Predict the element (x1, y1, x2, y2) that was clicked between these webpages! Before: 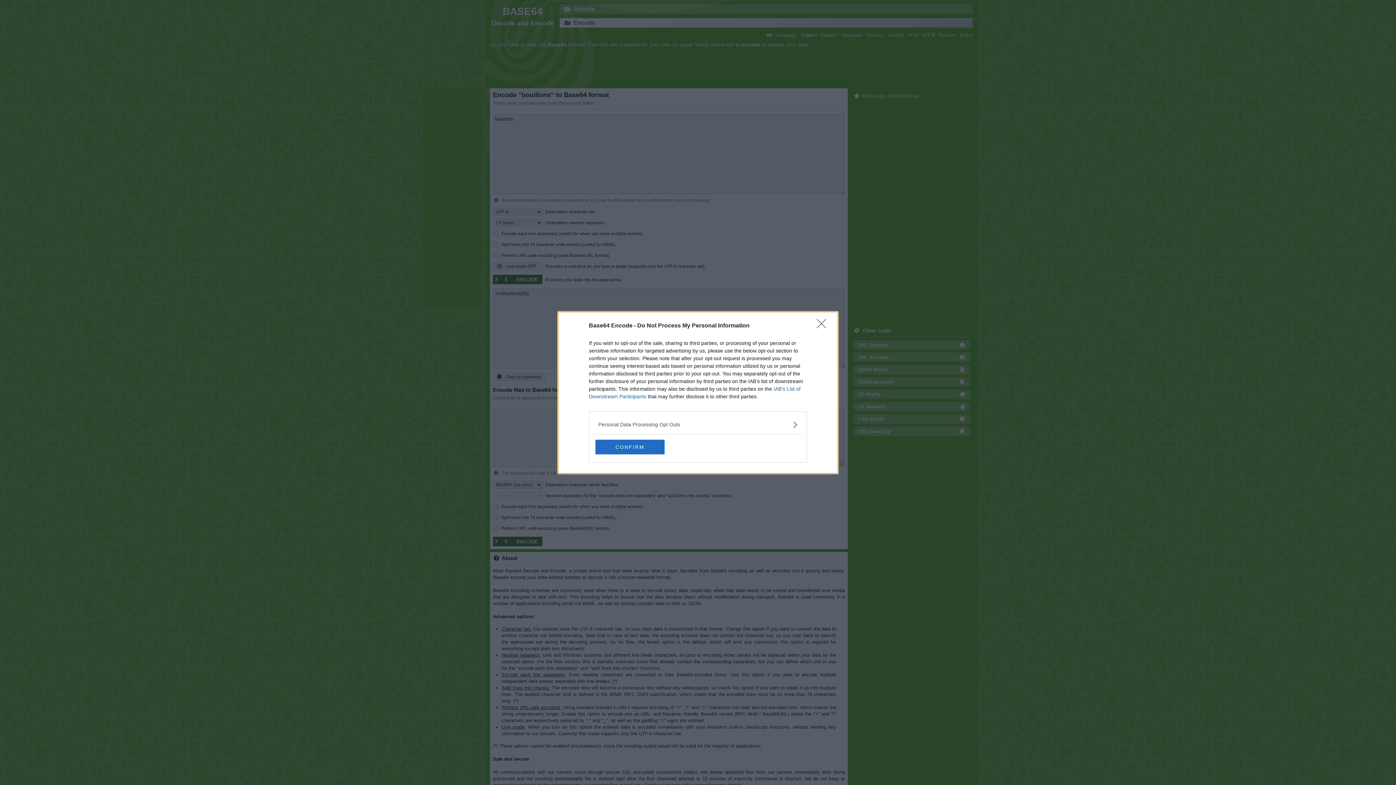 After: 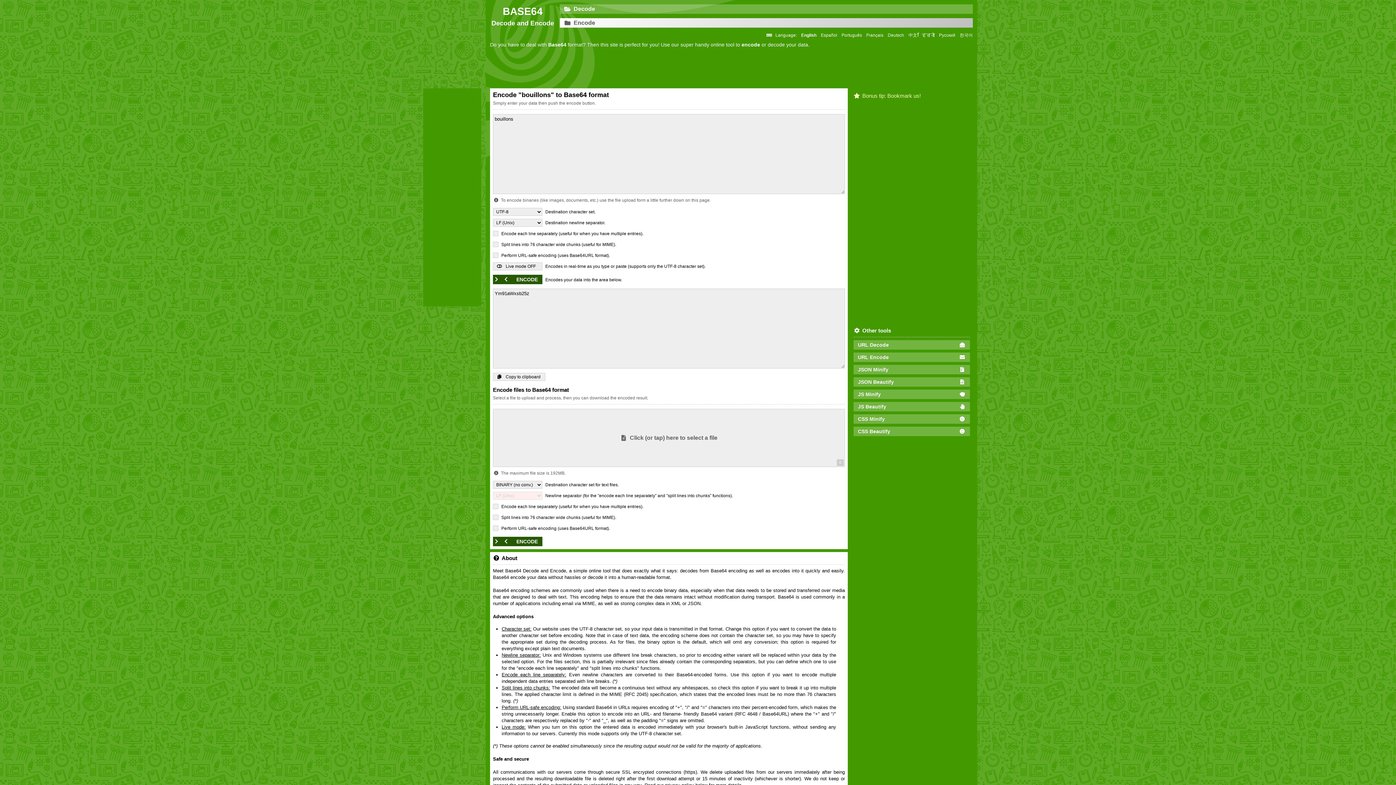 Action: bbox: (817, 319, 830, 332) label: Close